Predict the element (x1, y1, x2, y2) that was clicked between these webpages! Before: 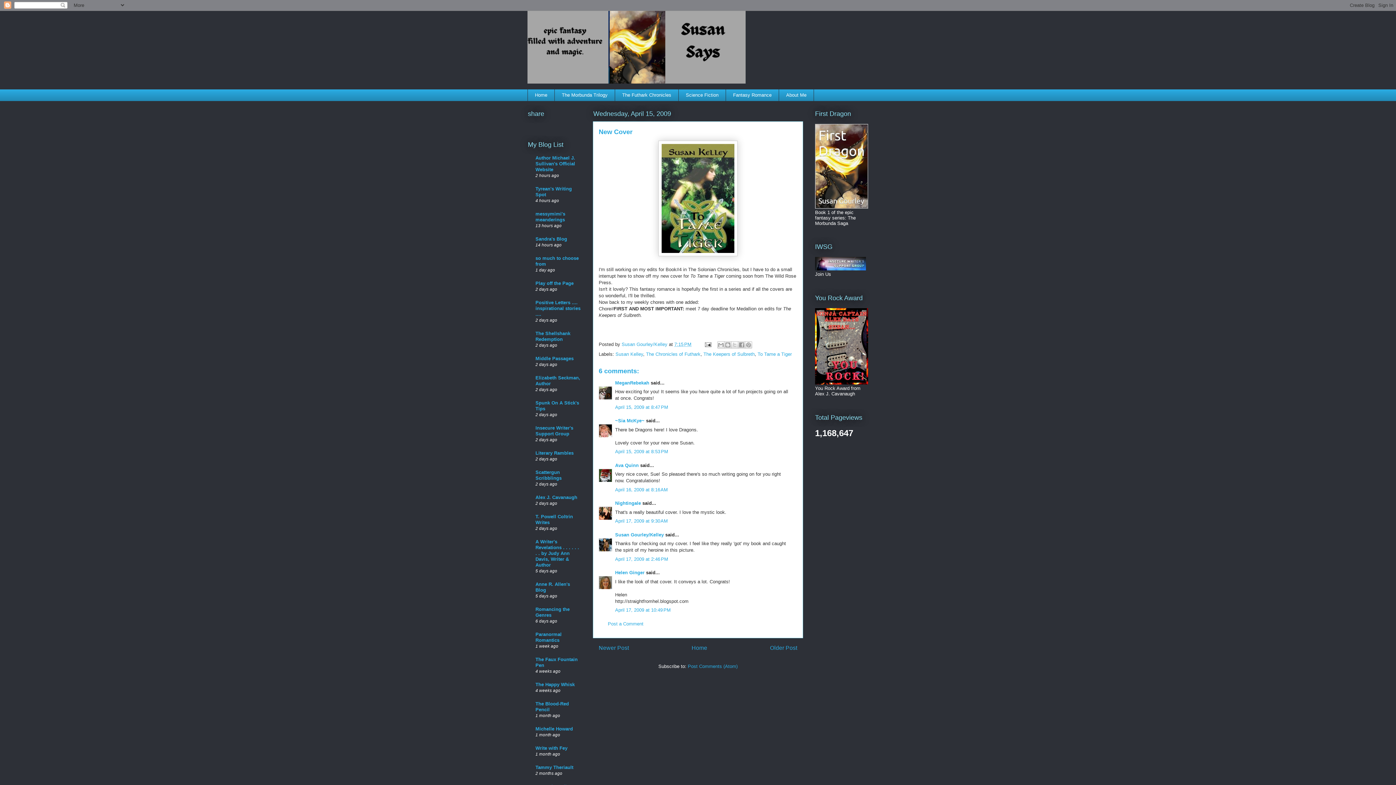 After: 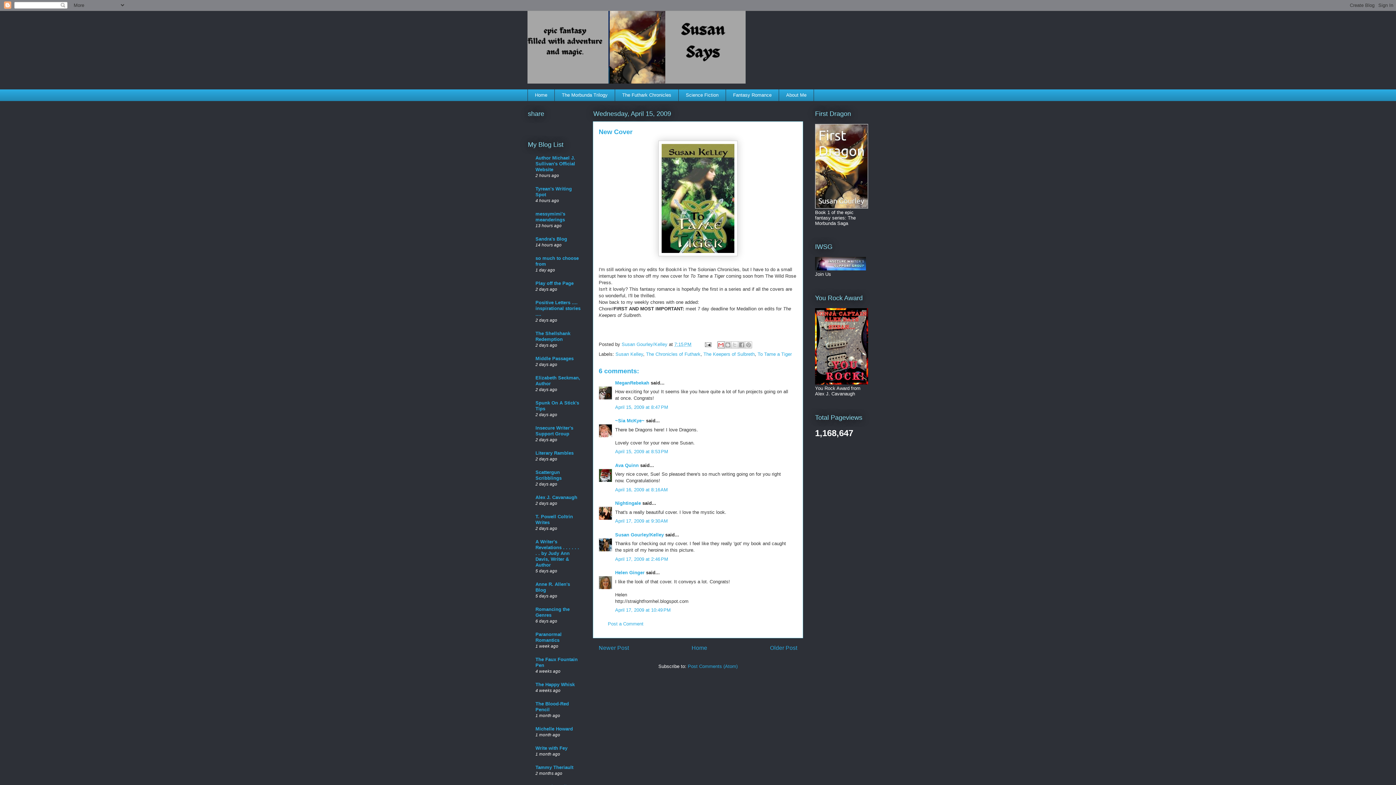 Action: label: Email This bbox: (717, 341, 724, 348)